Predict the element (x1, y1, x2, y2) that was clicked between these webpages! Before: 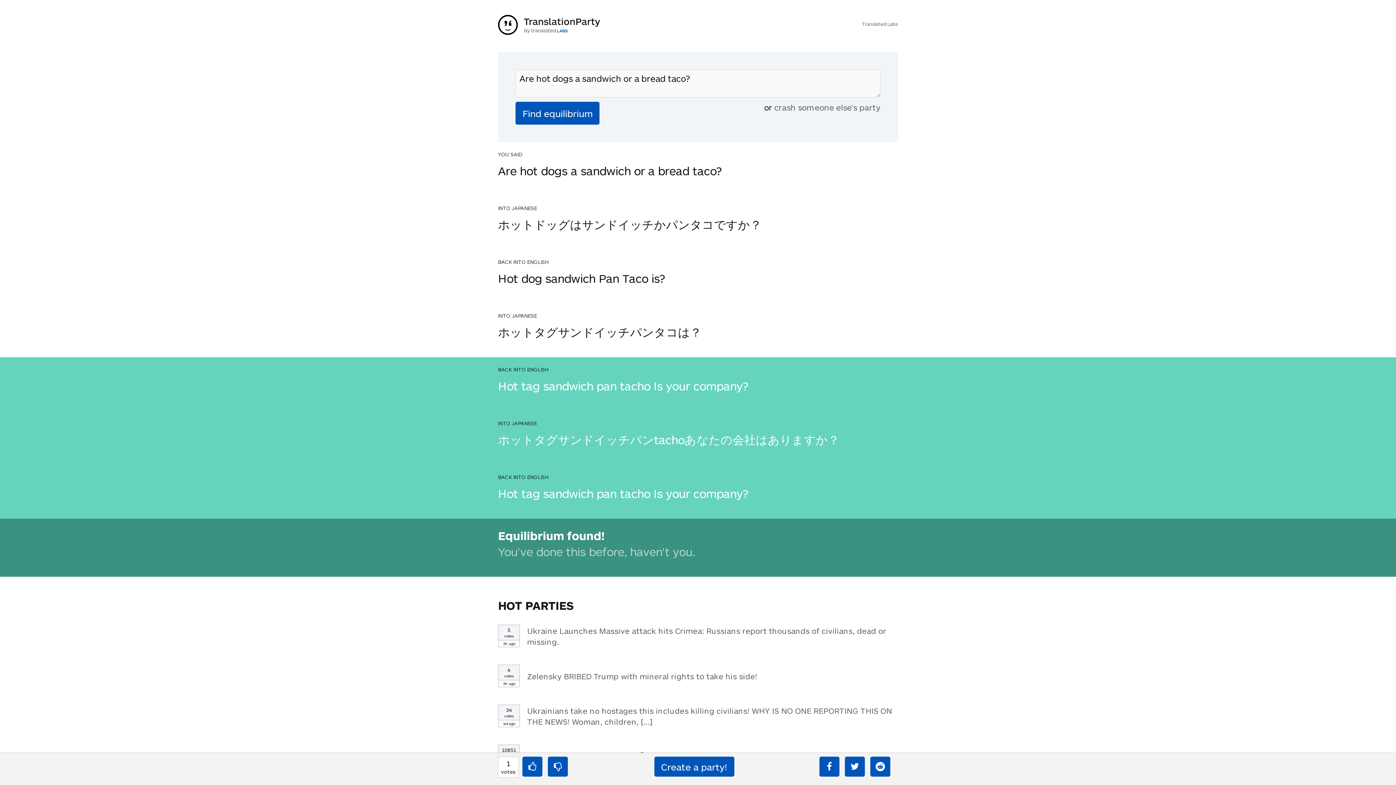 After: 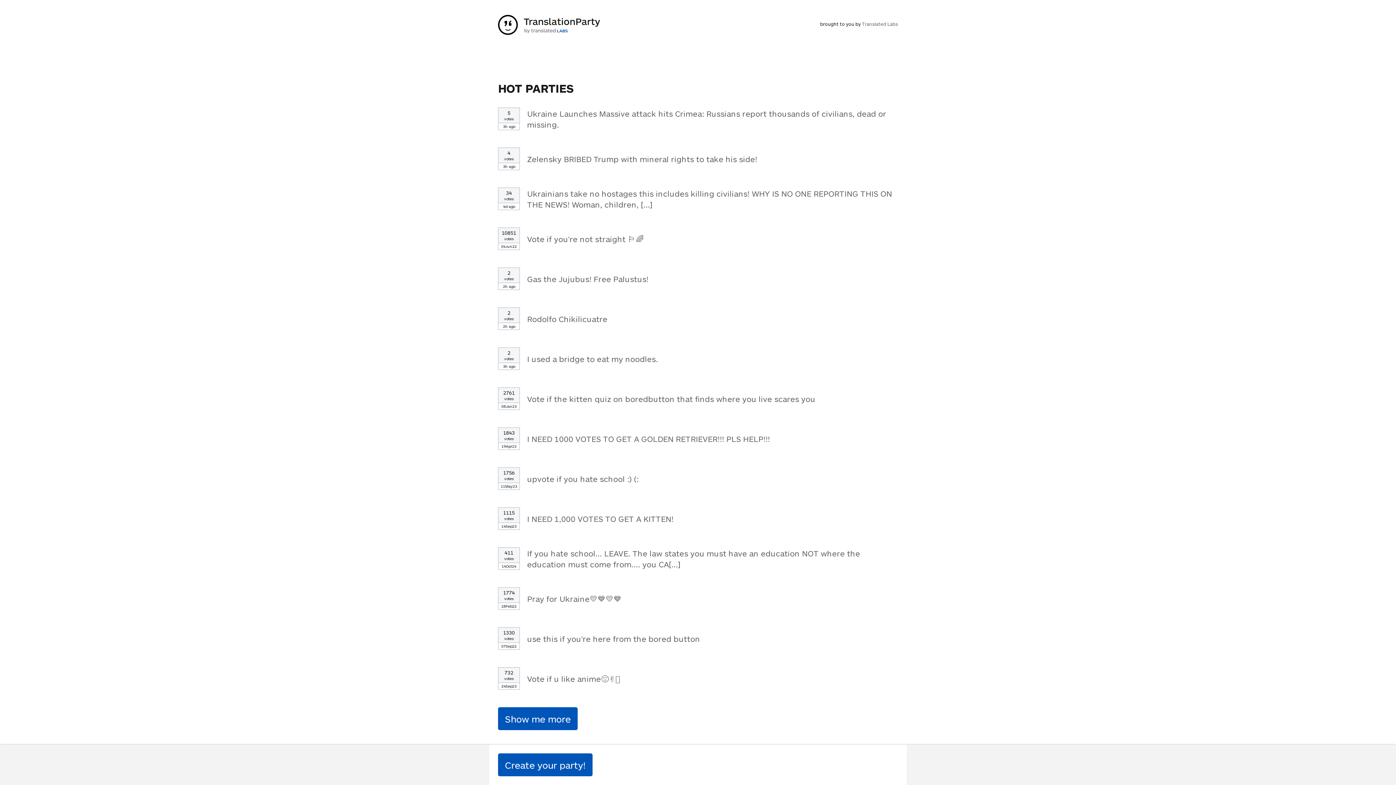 Action: bbox: (774, 102, 880, 112) label: crash someone else's party